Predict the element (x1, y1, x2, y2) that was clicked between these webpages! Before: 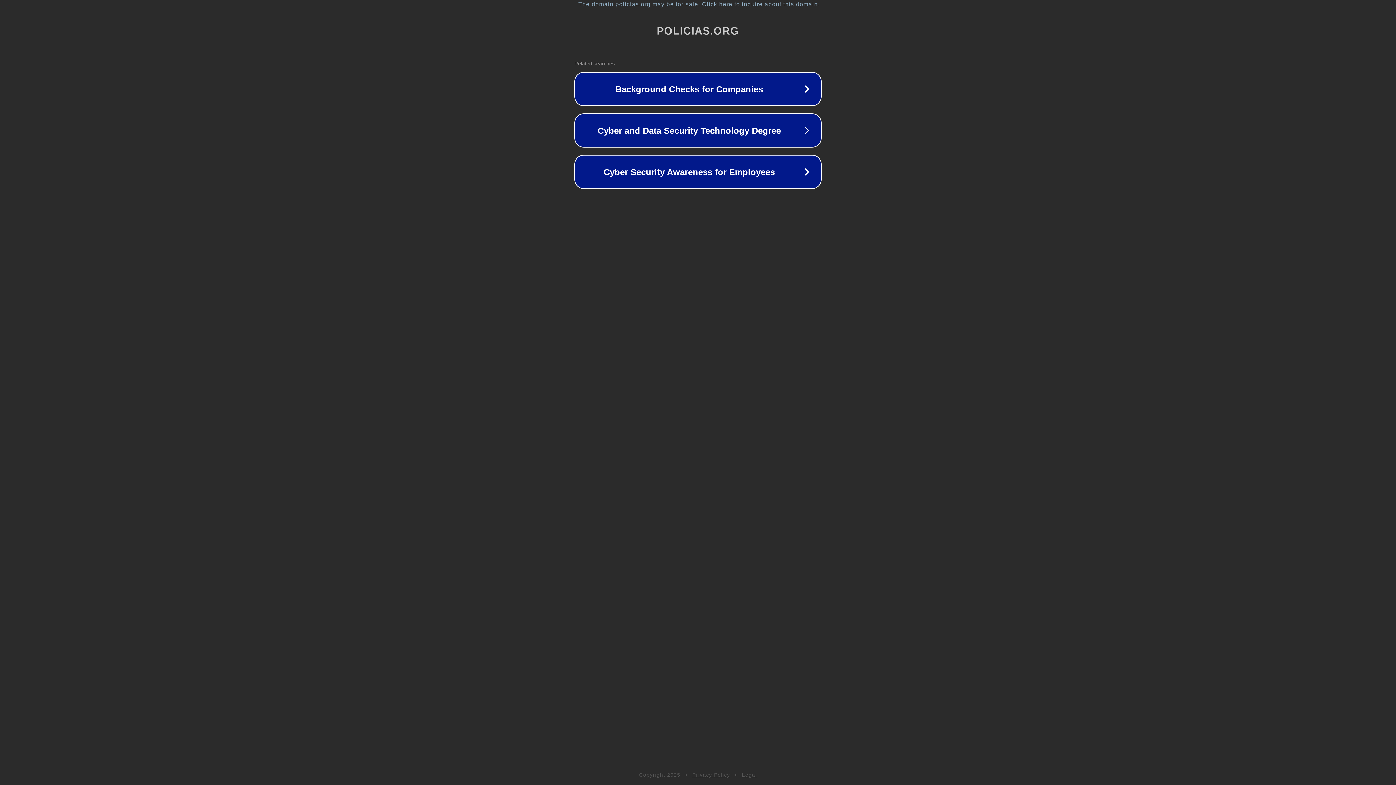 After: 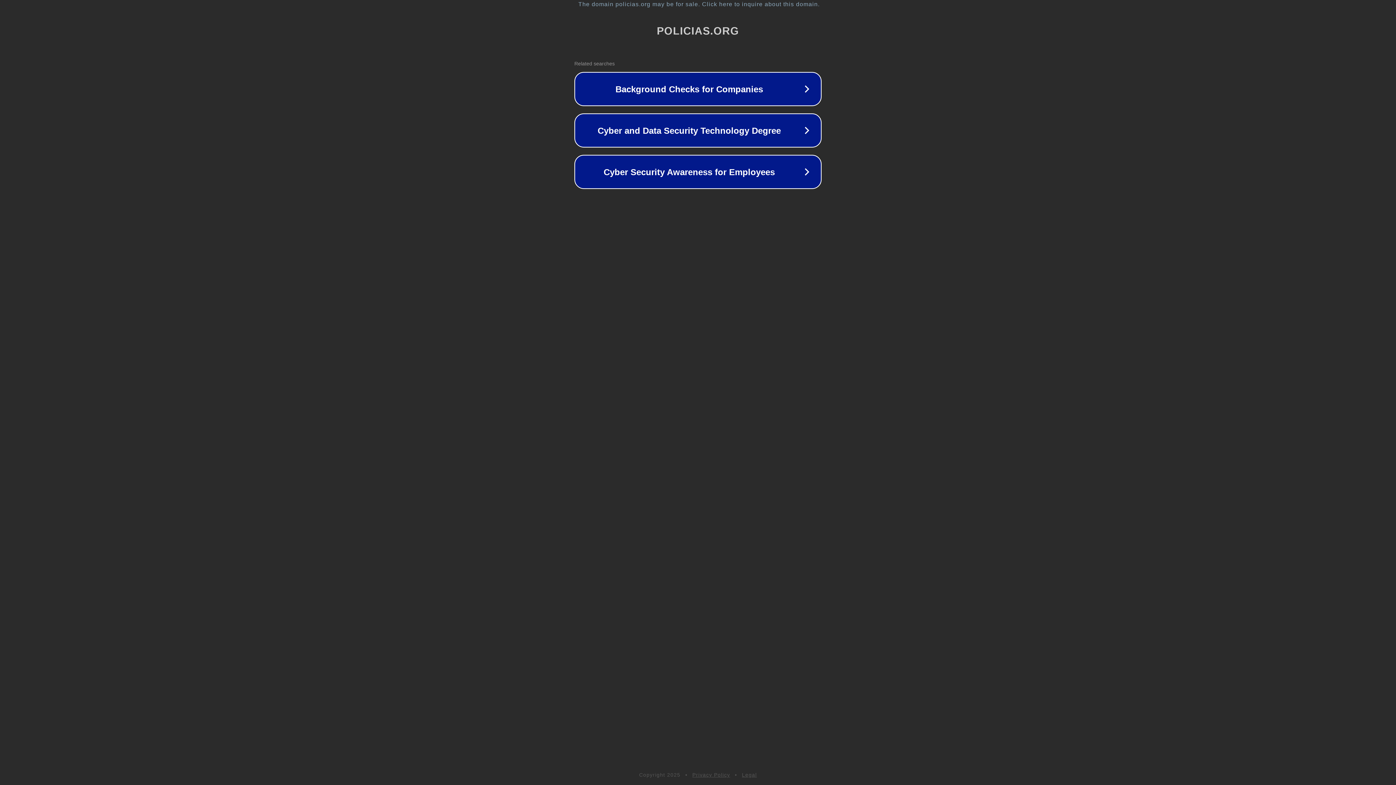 Action: bbox: (692, 772, 730, 778) label: Privacy Policy